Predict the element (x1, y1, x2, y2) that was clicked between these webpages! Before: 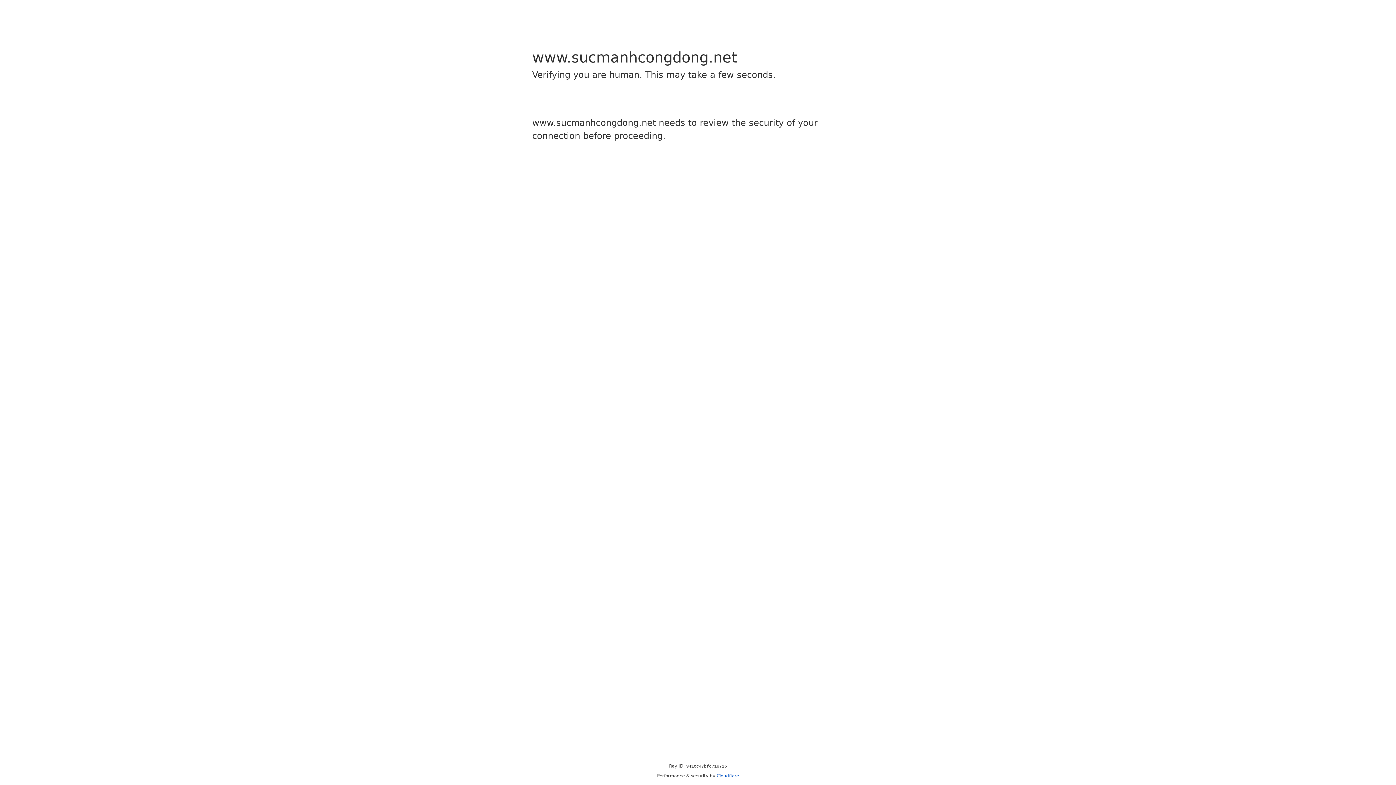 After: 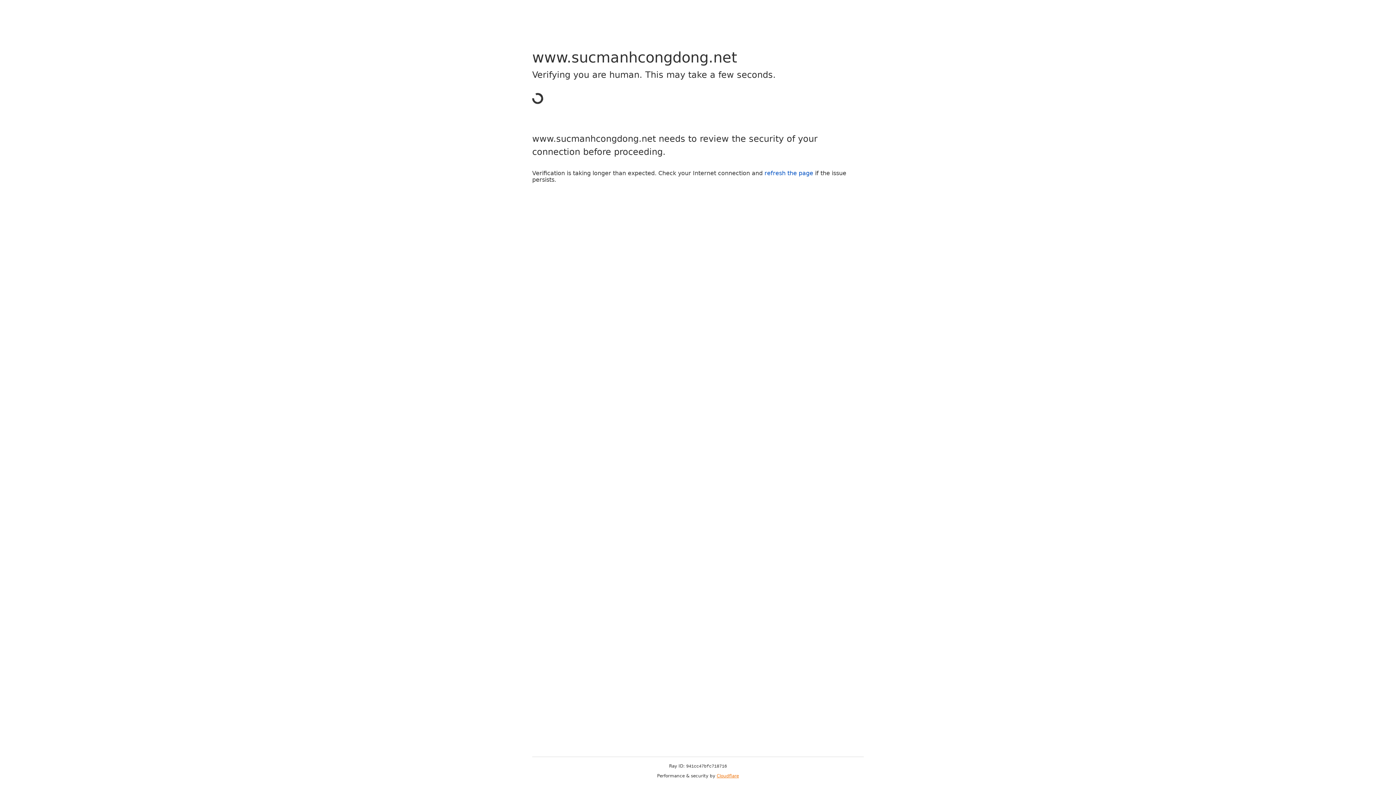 Action: bbox: (716, 773, 739, 778) label: Cloudflare